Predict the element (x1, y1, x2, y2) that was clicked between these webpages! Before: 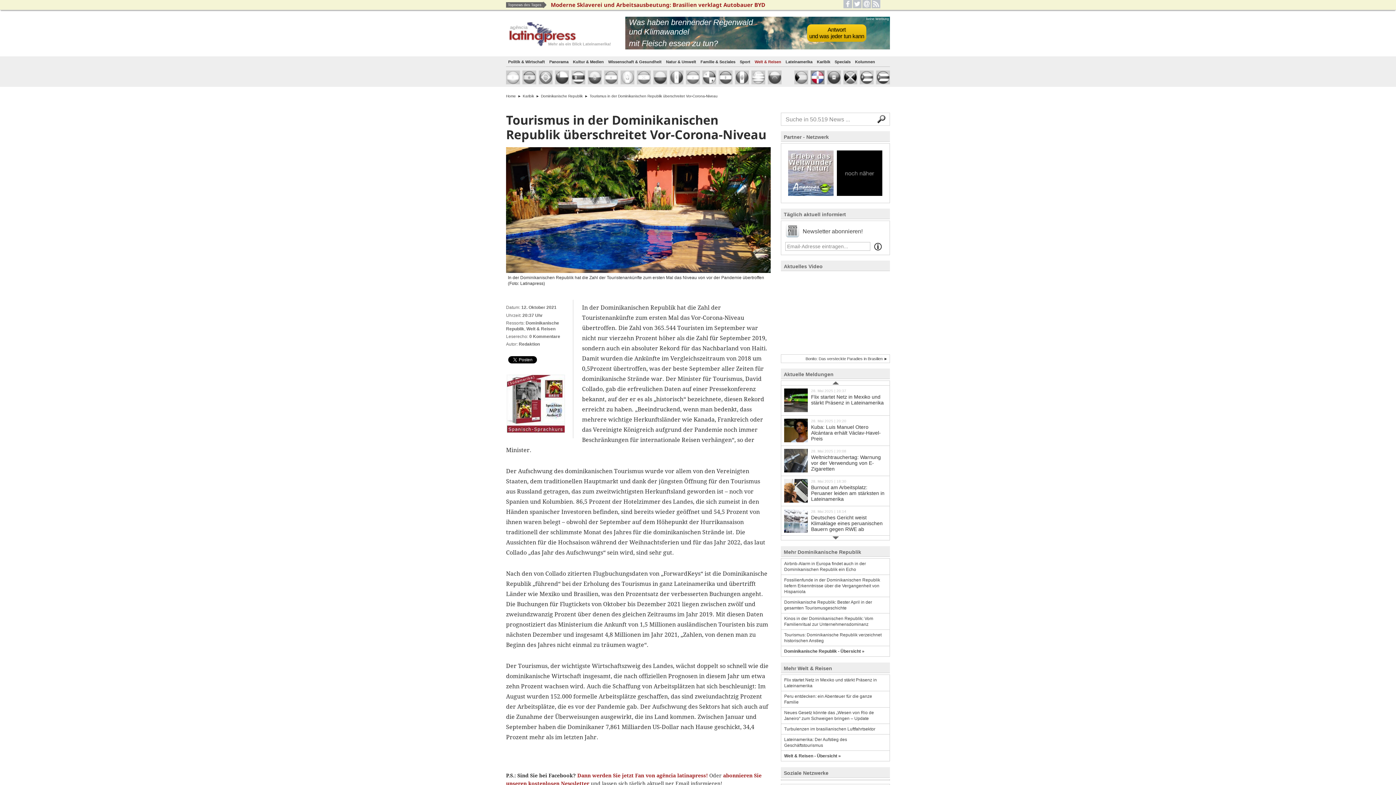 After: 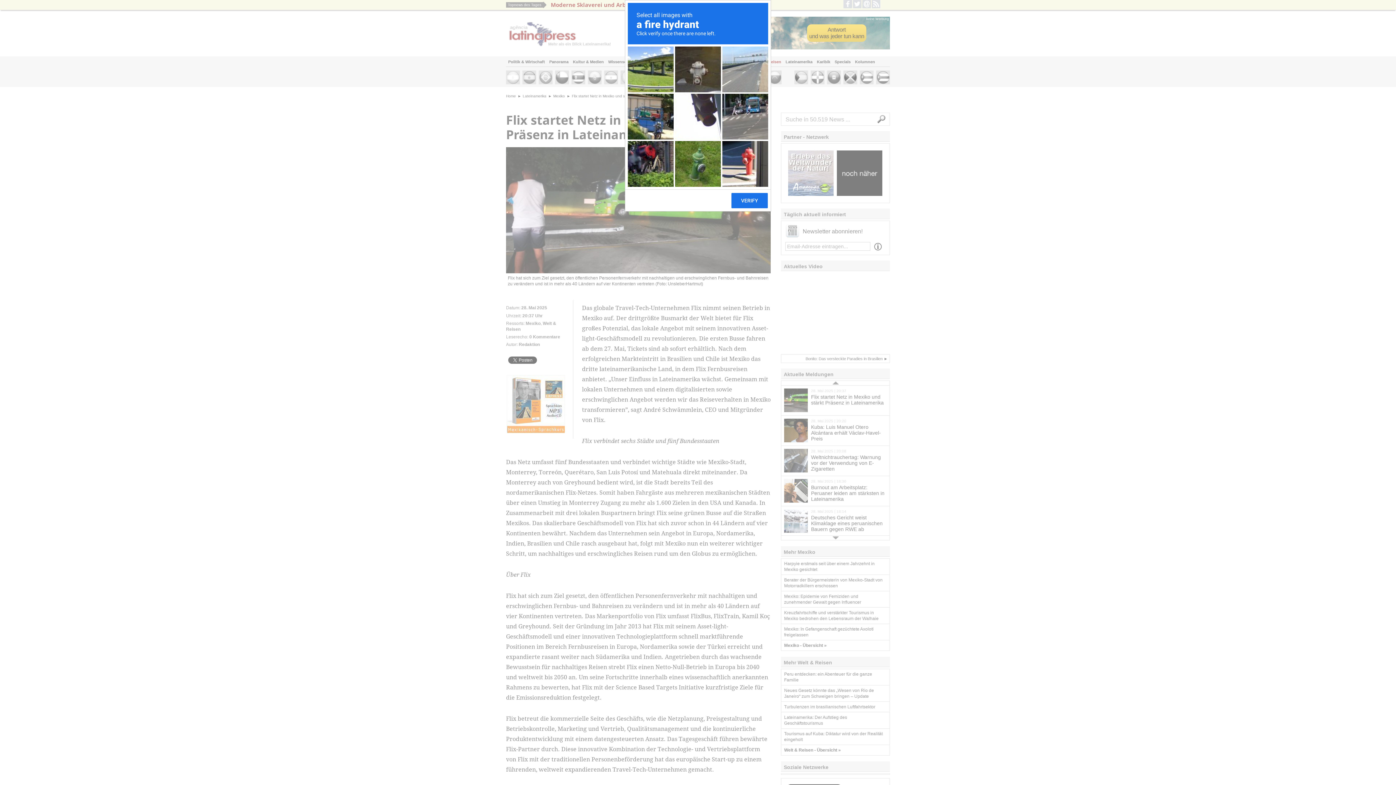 Action: bbox: (781, 675, 889, 691) label: Flix startet Netz in Mexiko und stärkt Präsenz in Lateinamerika